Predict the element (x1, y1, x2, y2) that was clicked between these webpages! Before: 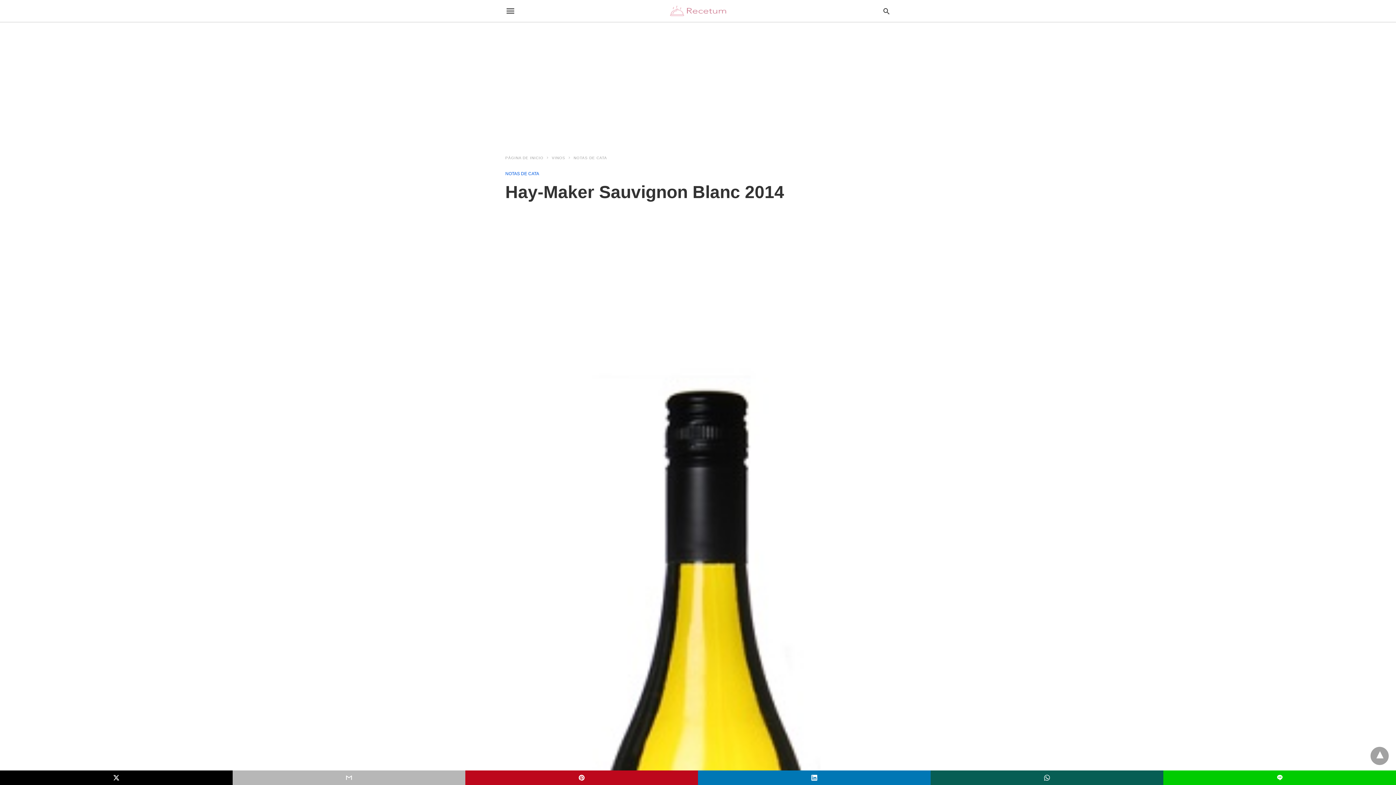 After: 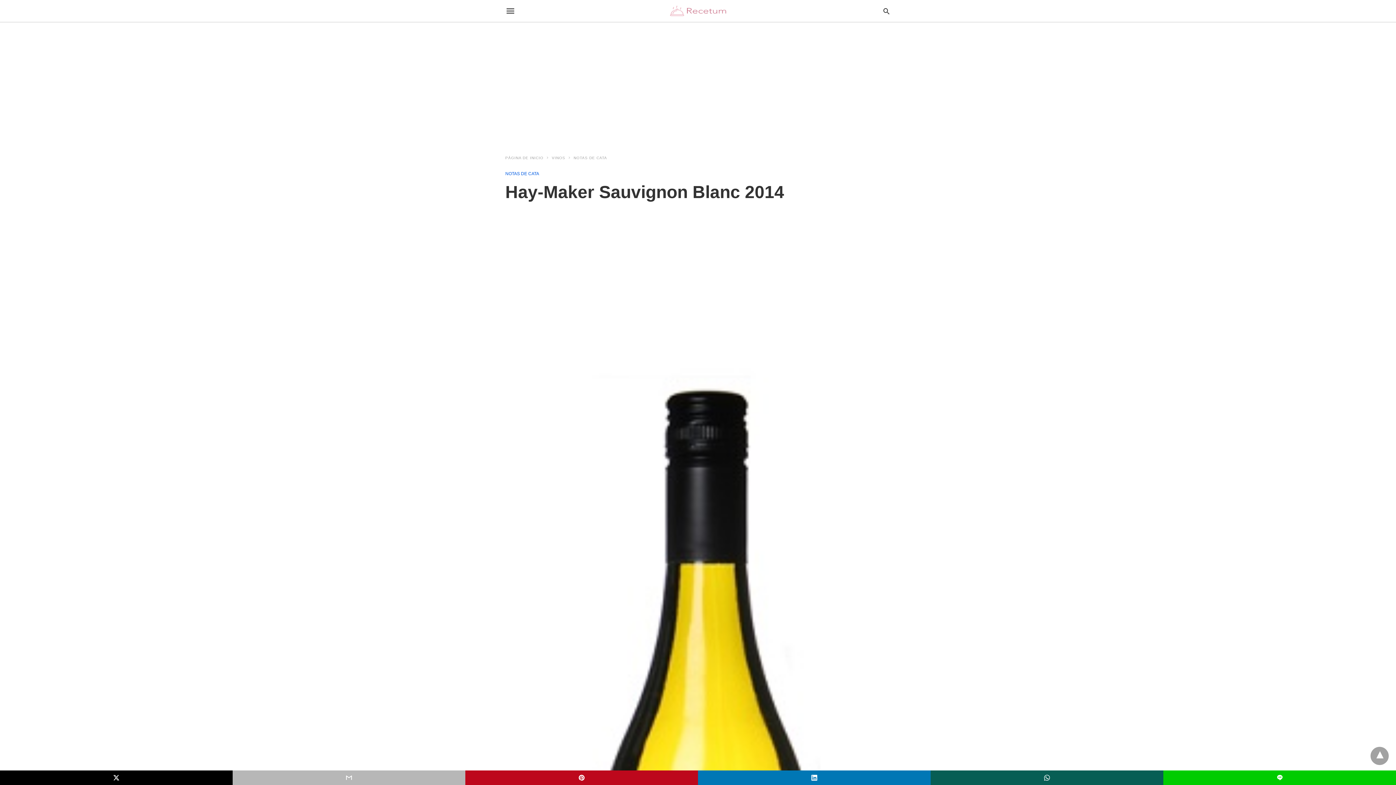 Action: bbox: (930, 770, 1163, 785)